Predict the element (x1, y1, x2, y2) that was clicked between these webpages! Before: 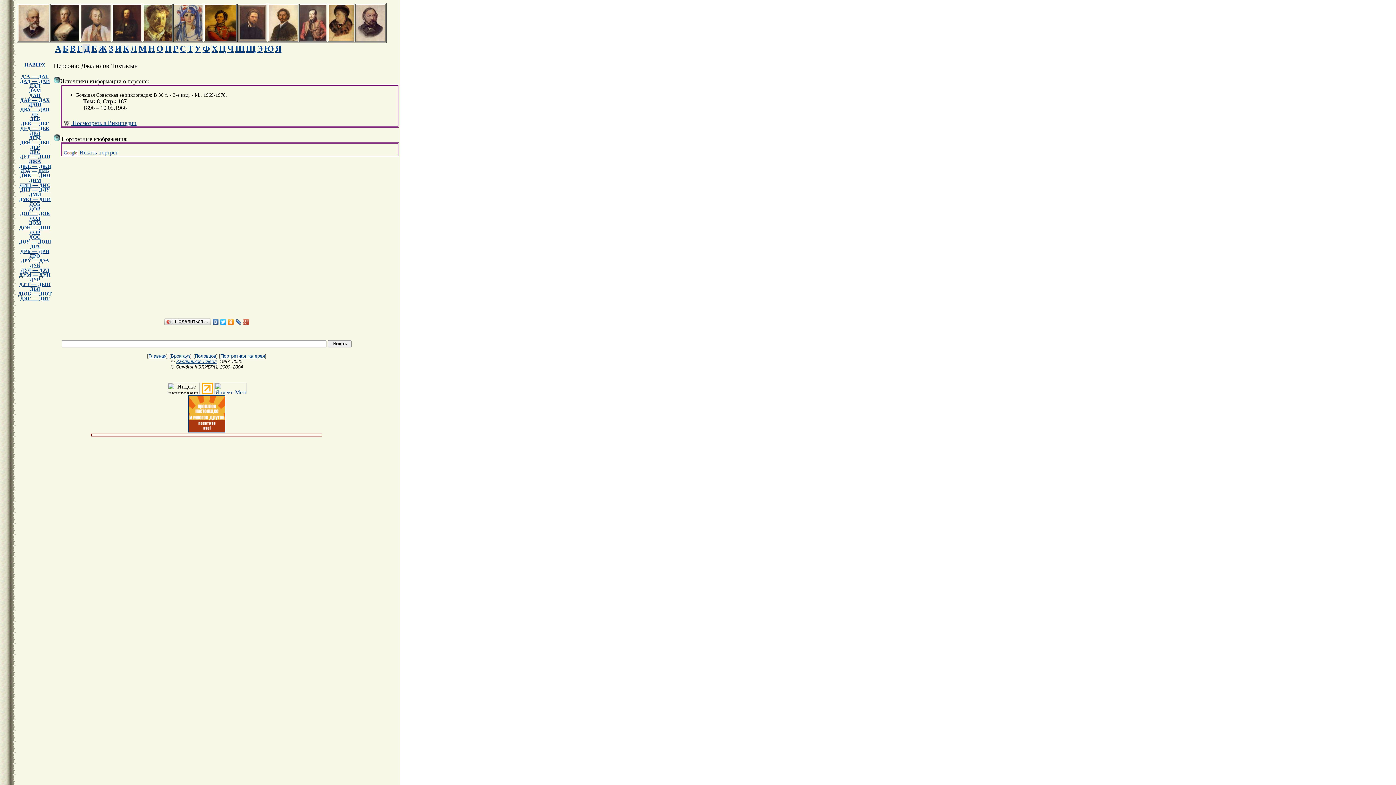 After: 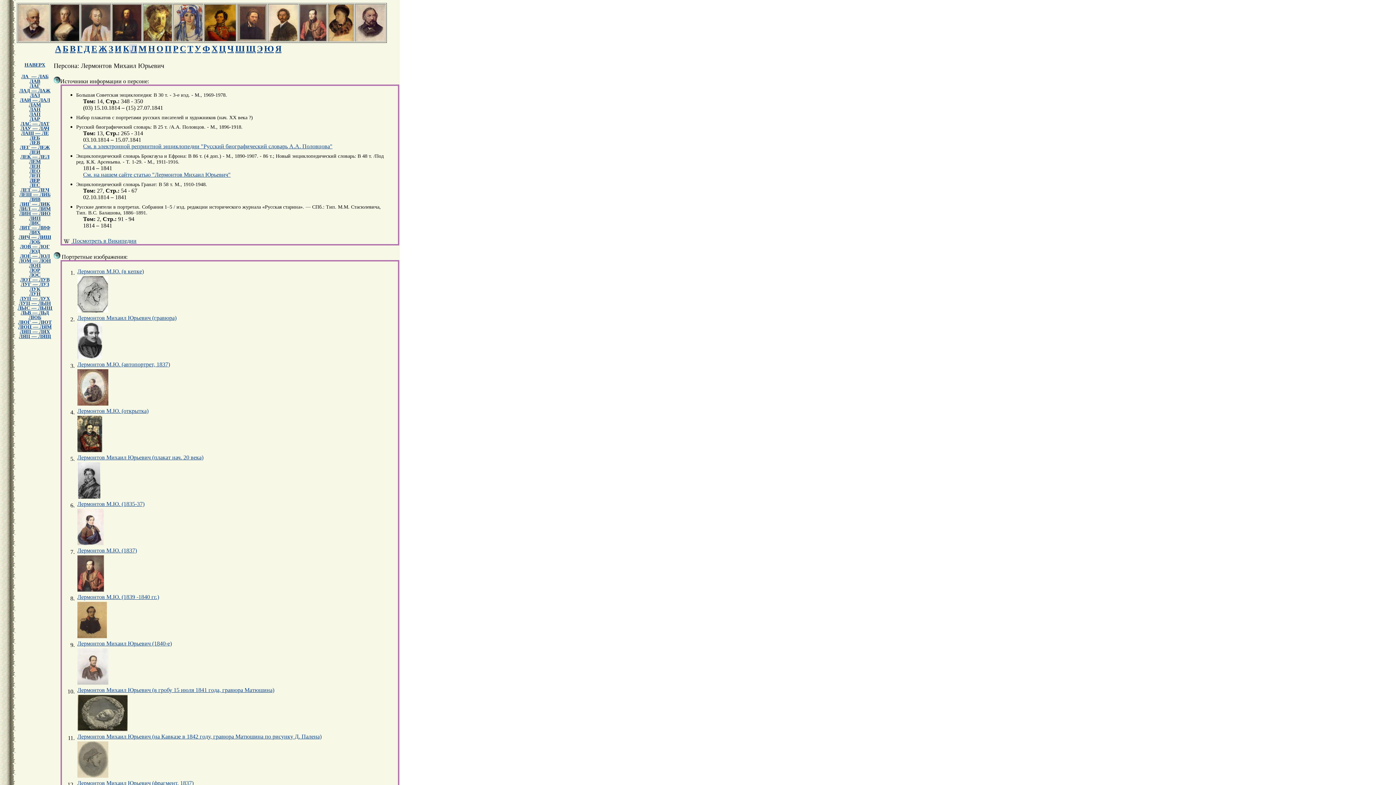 Action: bbox: (299, 36, 326, 42)